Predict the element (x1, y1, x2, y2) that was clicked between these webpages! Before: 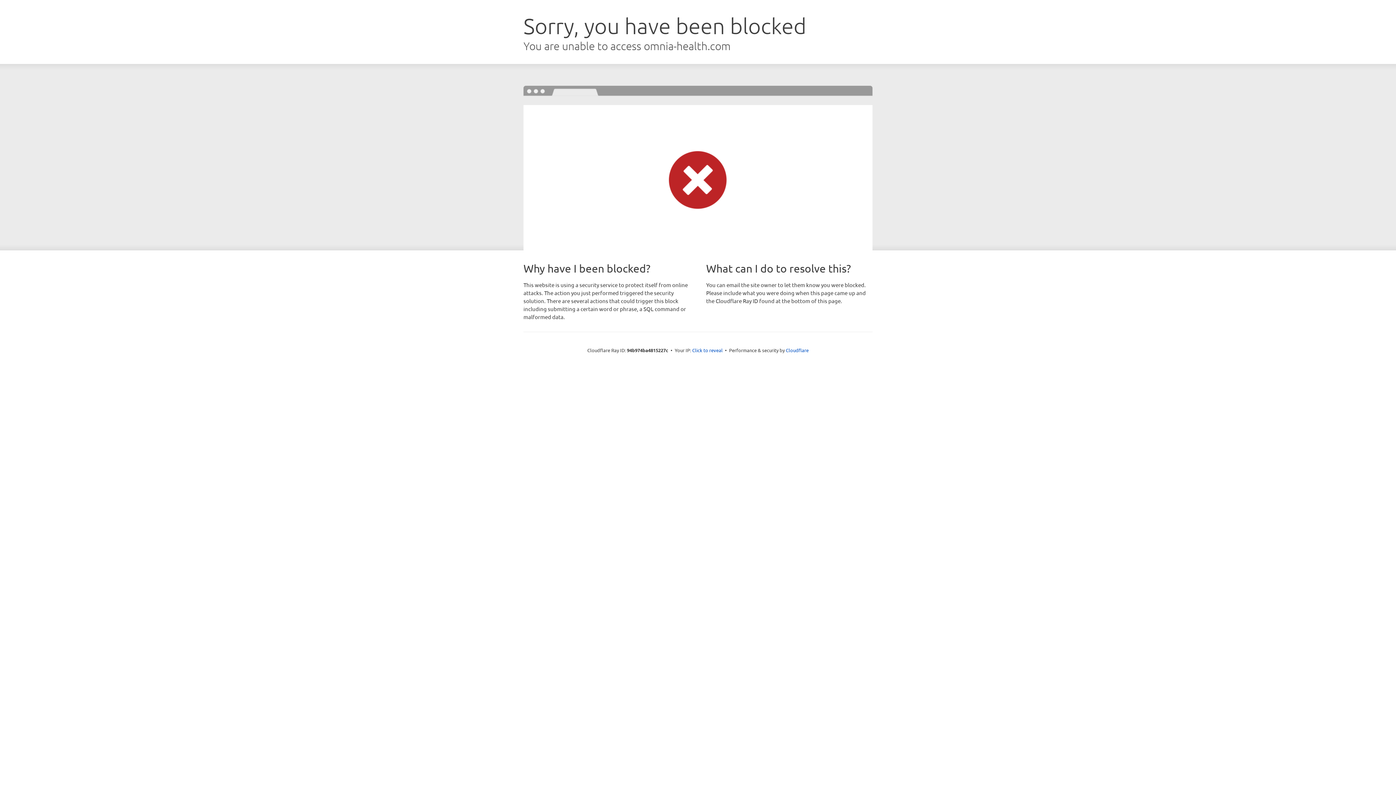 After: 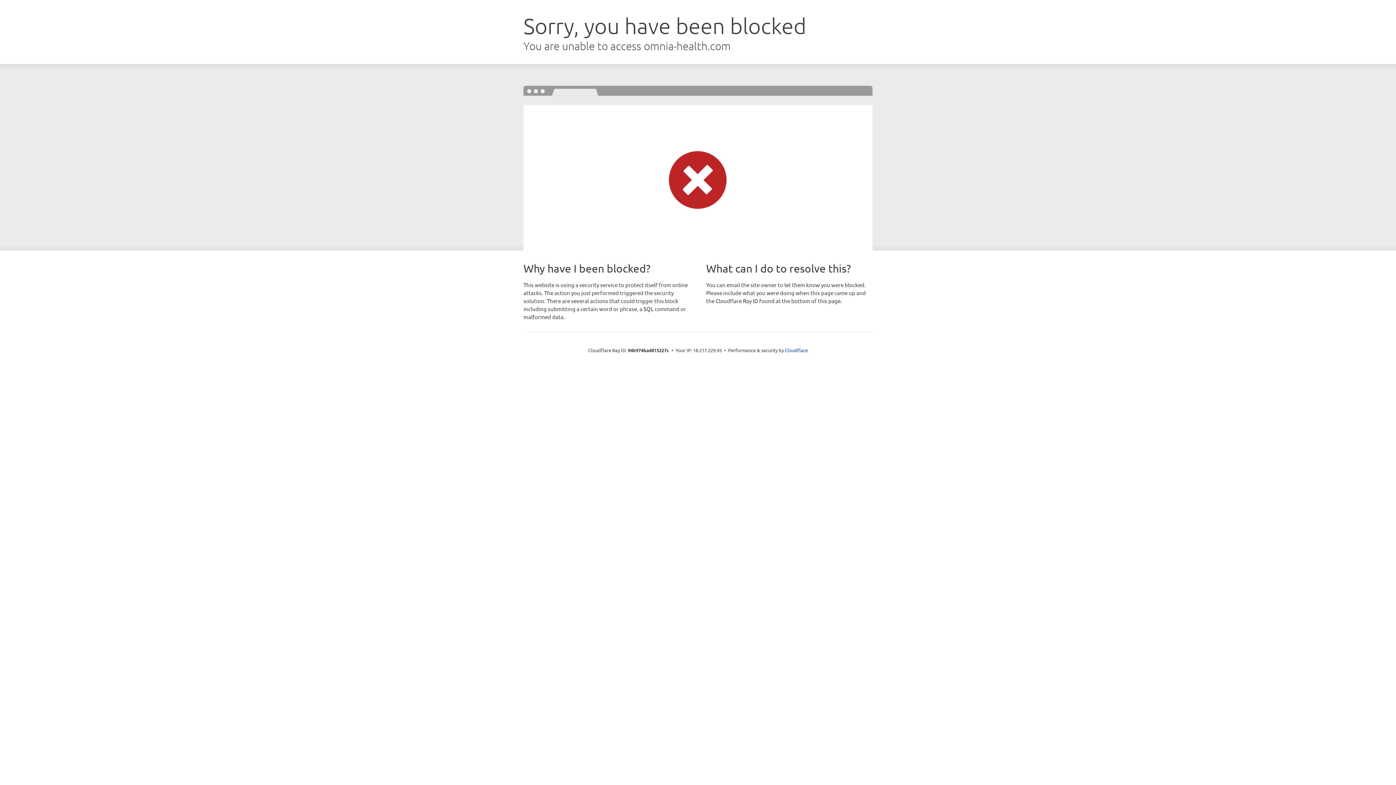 Action: label: Click to reveal bbox: (692, 346, 722, 353)